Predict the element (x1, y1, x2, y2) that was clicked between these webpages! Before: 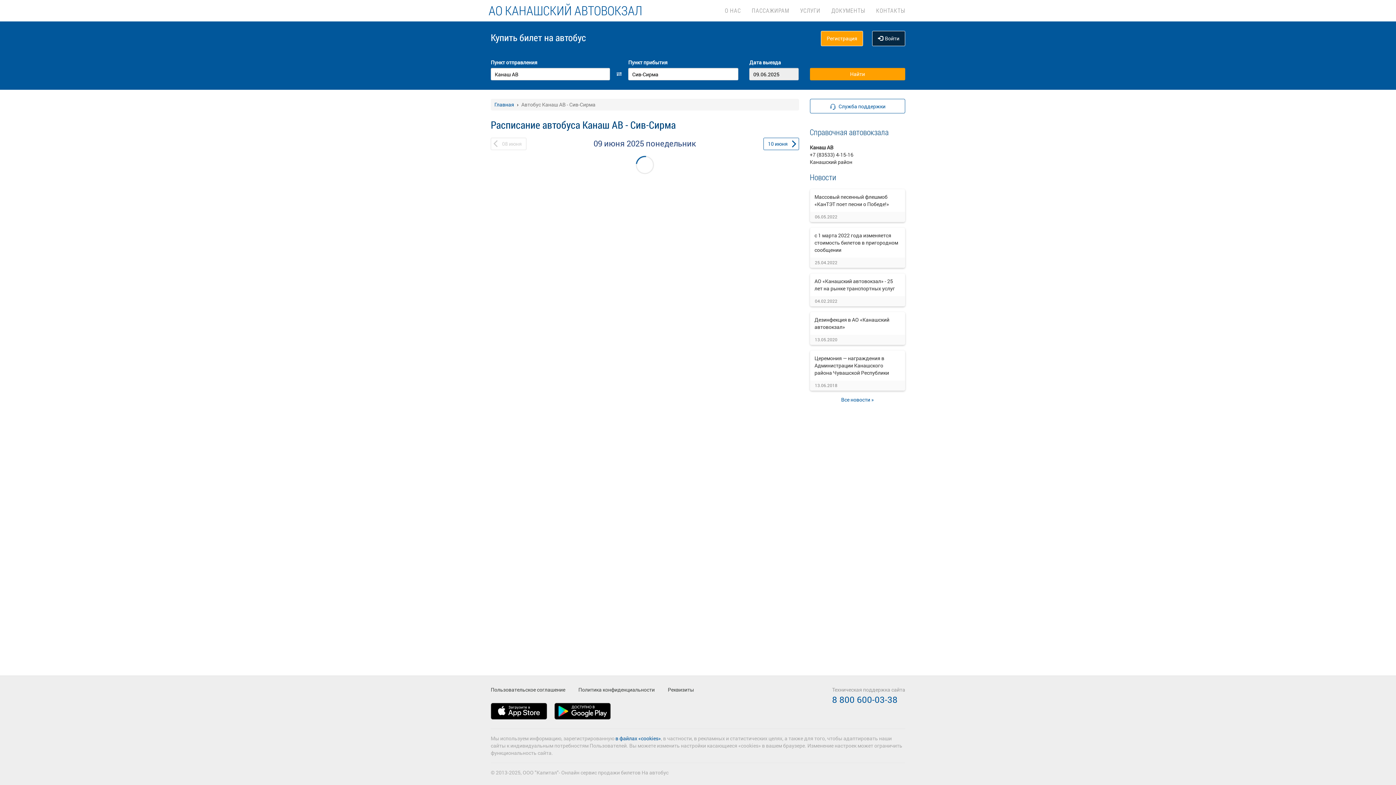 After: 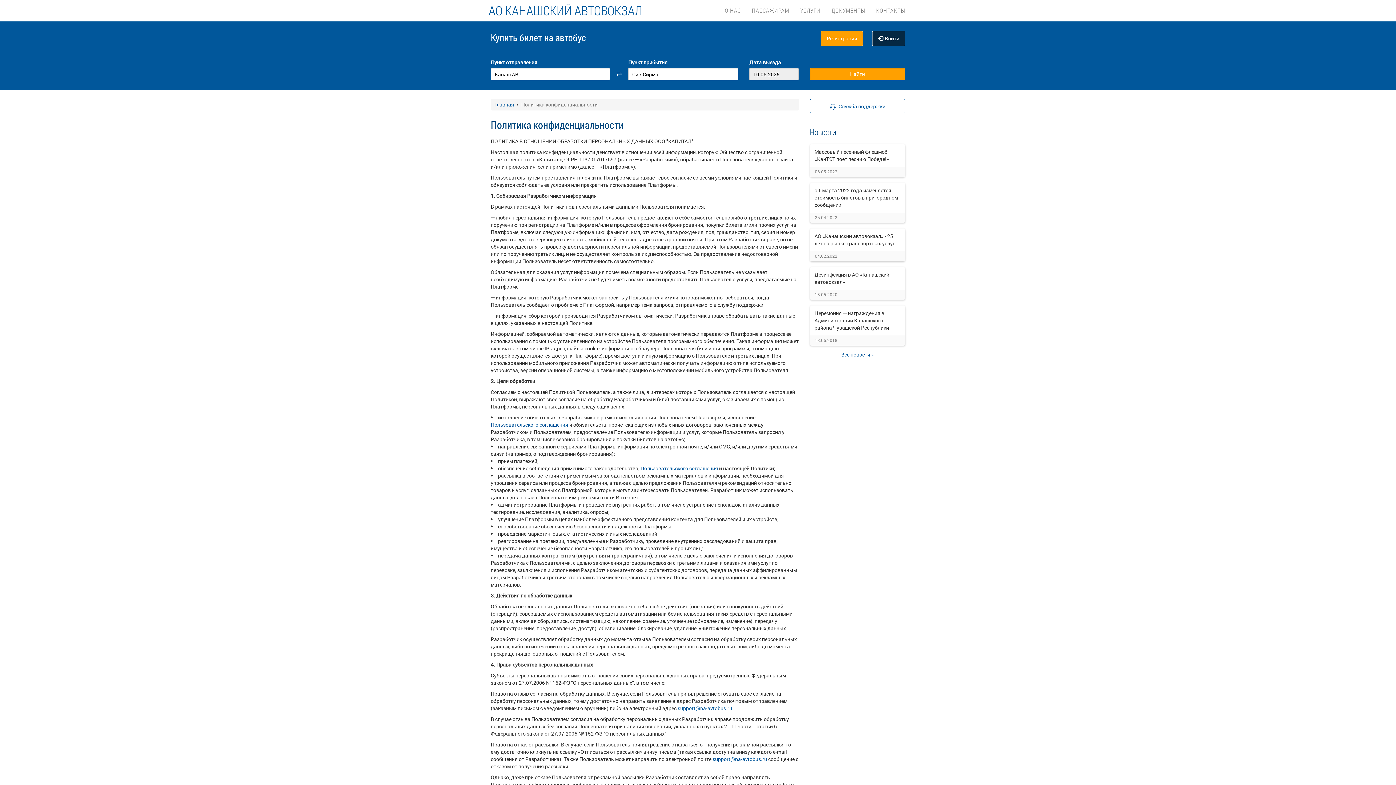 Action: bbox: (578, 686, 654, 693) label: Политика конфиденциальности